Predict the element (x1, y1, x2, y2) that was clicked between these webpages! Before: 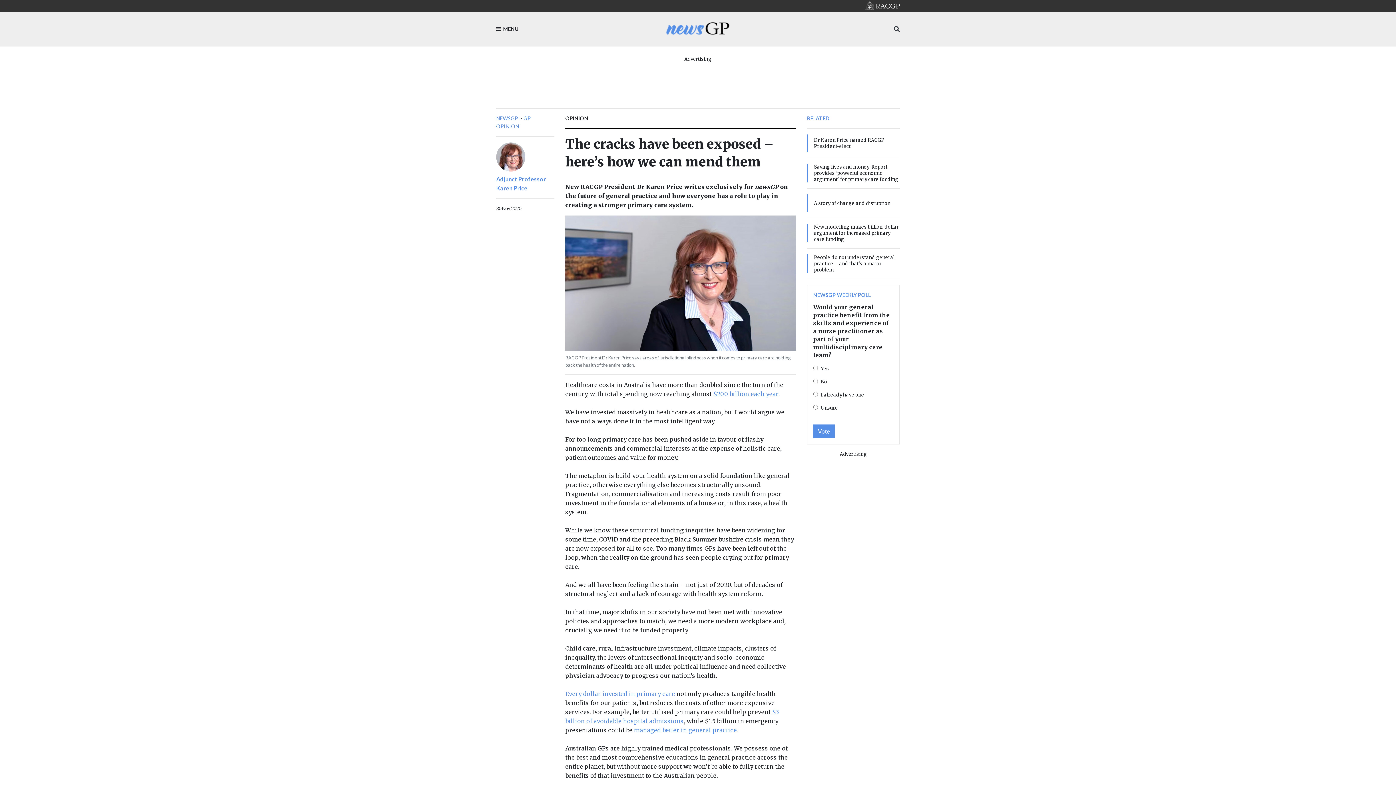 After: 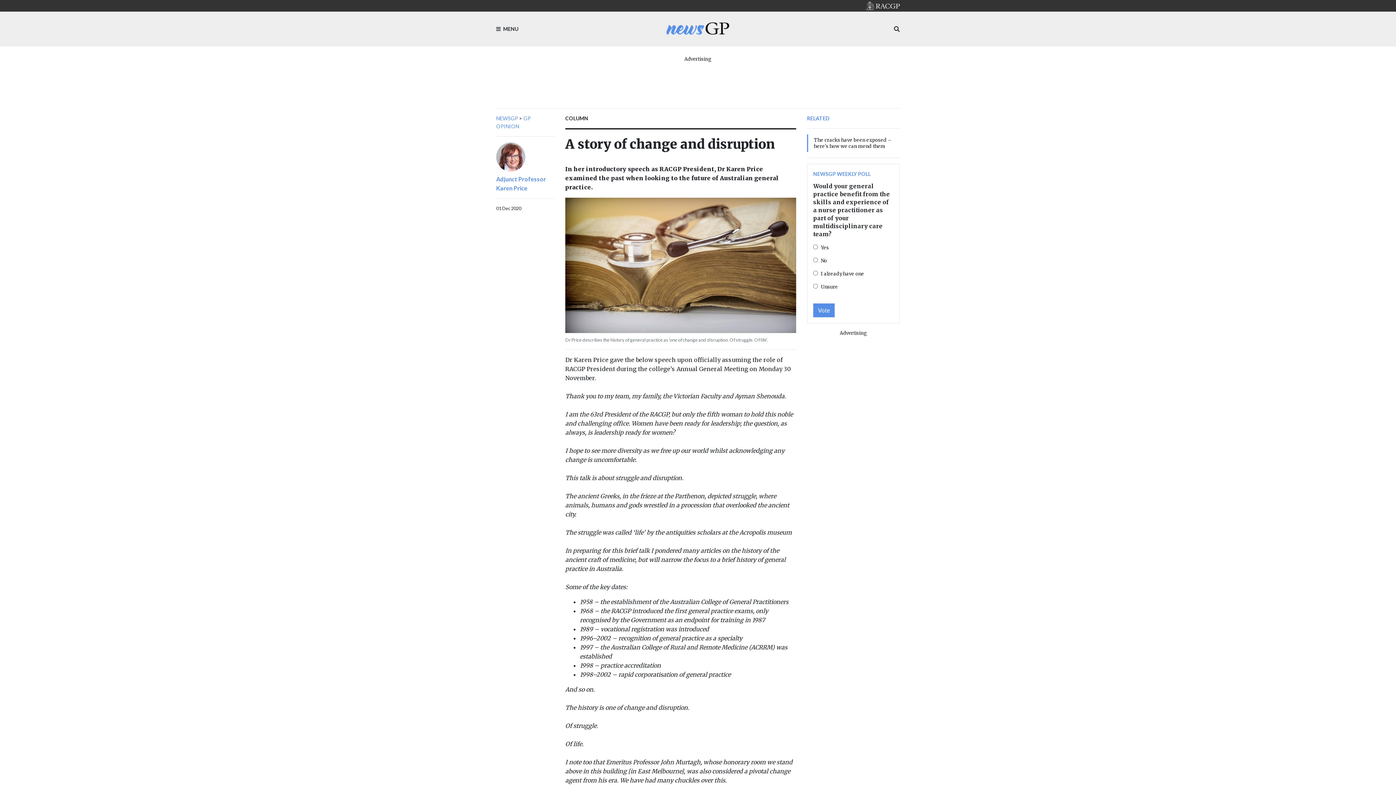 Action: label: A story of change and disruption bbox: (814, 200, 890, 206)